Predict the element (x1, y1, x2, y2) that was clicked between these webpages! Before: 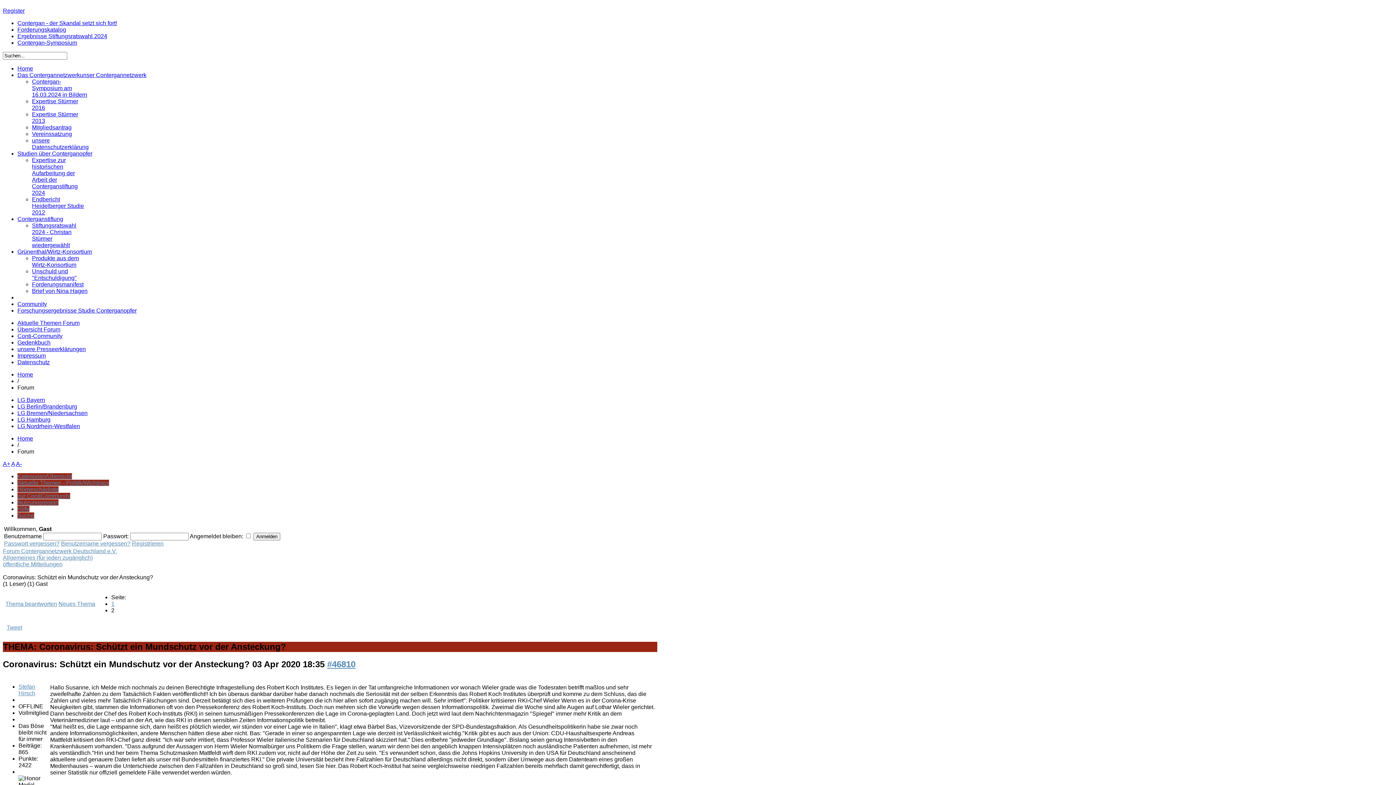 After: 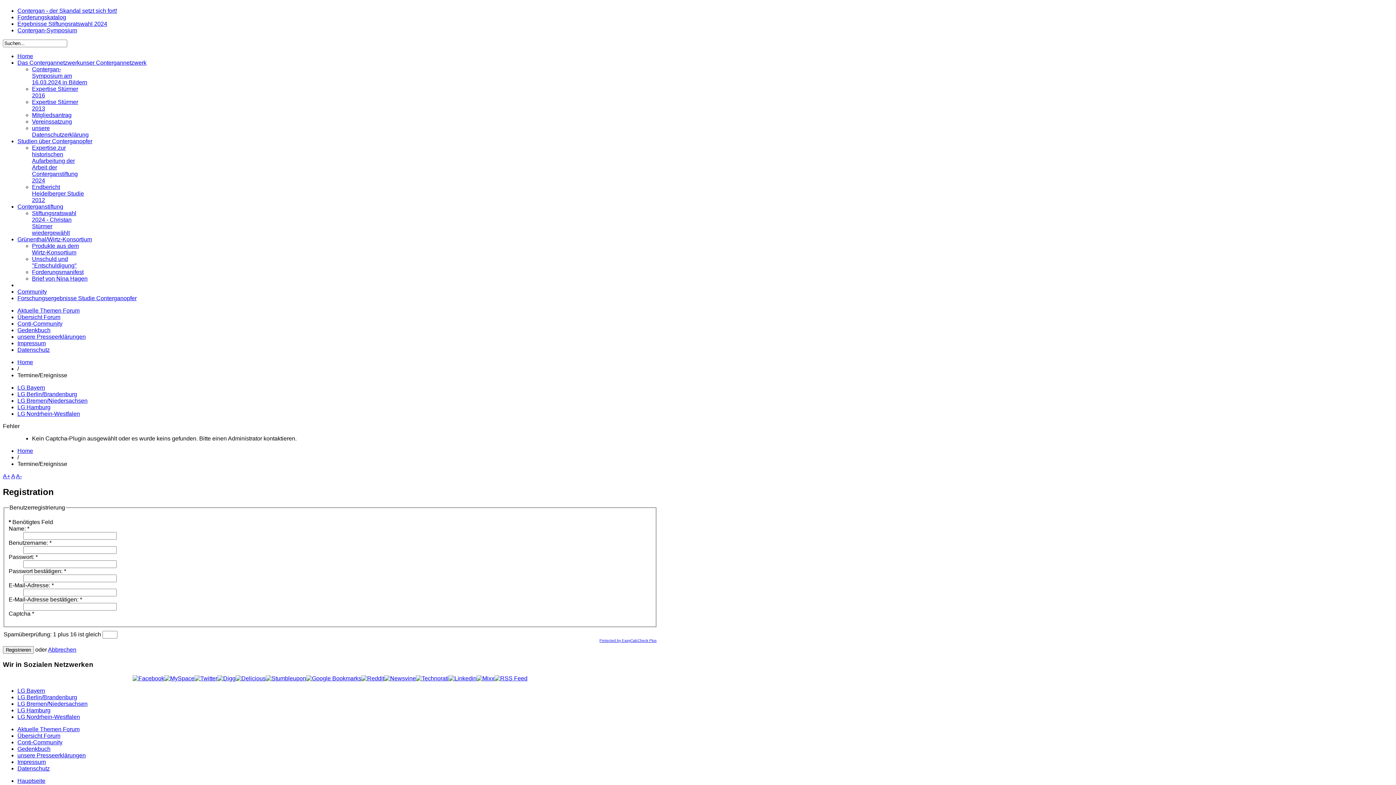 Action: label: Register bbox: (2, 7, 24, 13)